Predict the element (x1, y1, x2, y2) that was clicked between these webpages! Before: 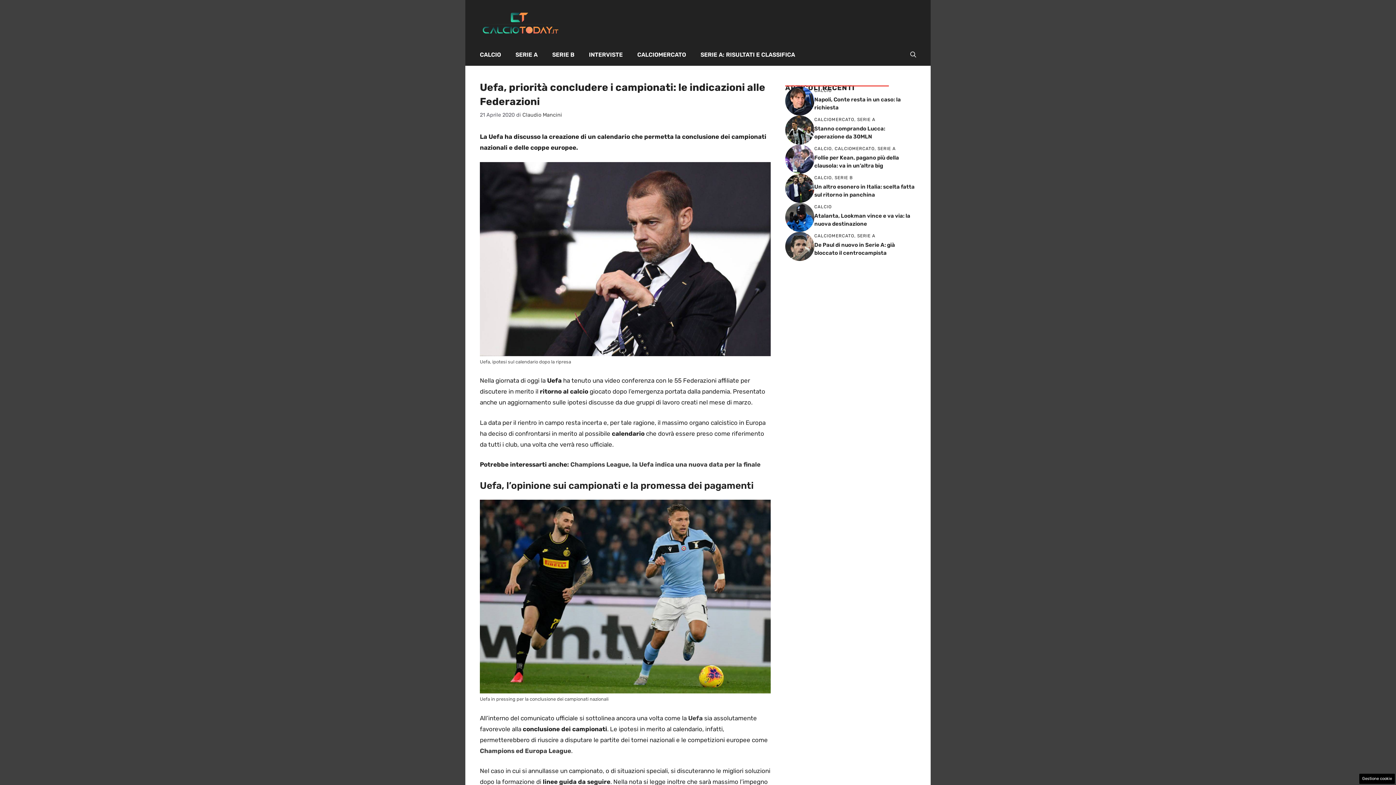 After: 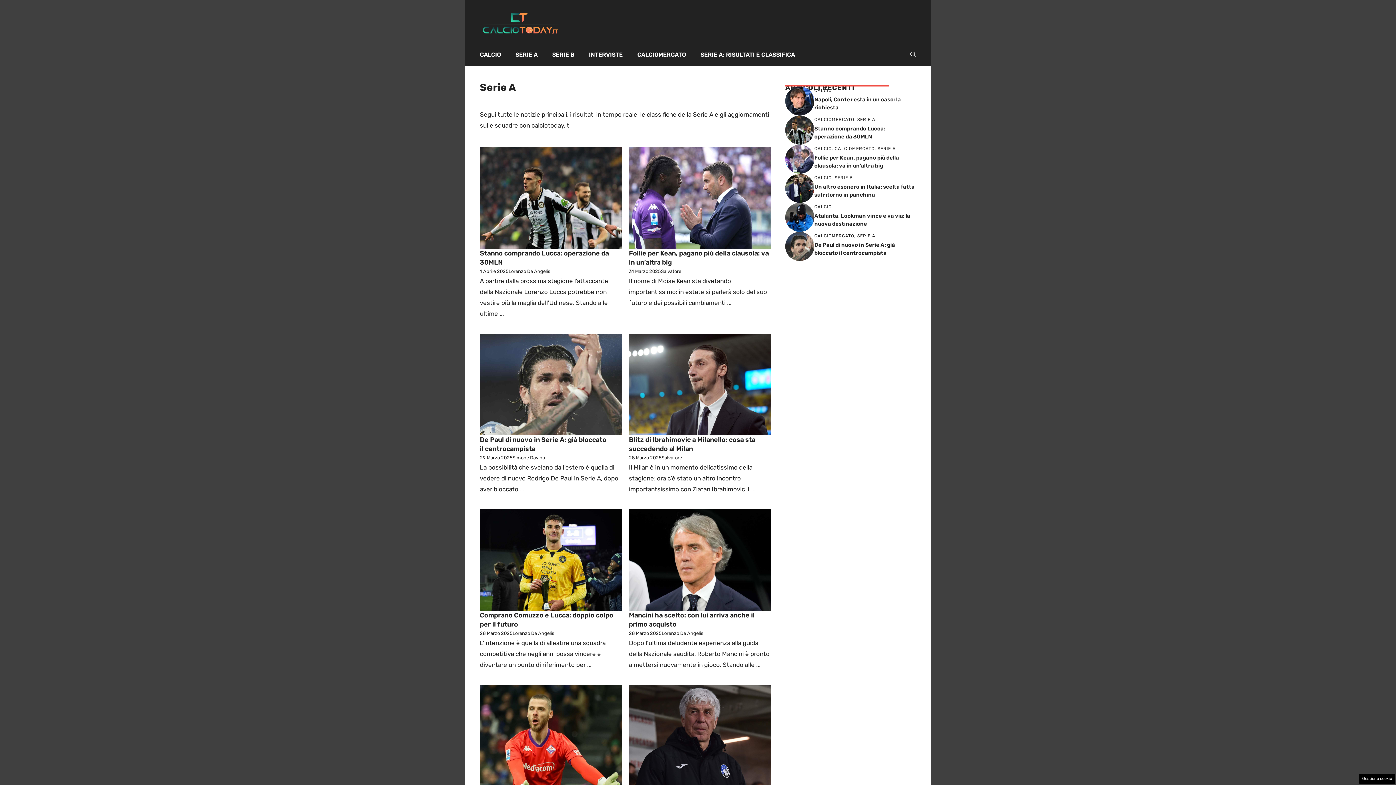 Action: bbox: (508, 43, 545, 65) label: SERIE A